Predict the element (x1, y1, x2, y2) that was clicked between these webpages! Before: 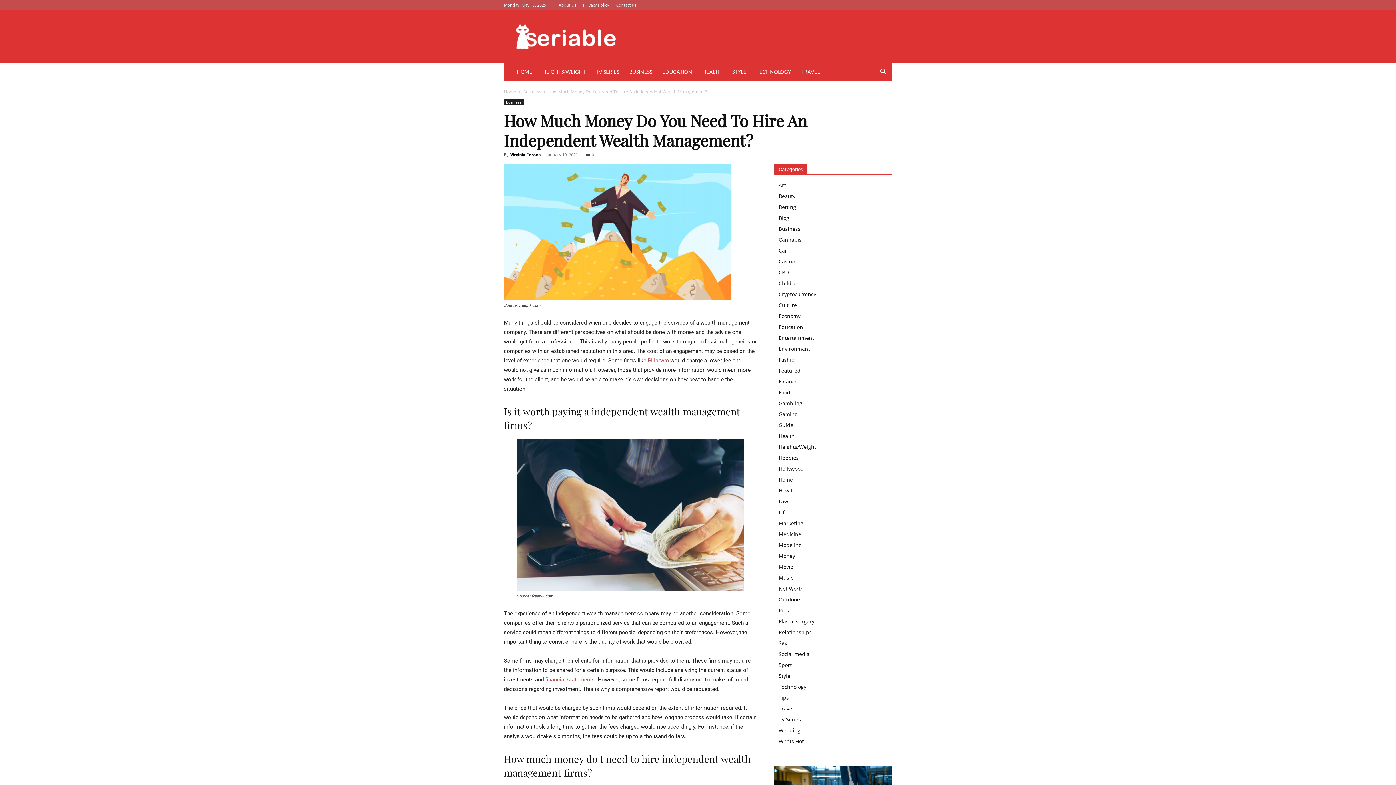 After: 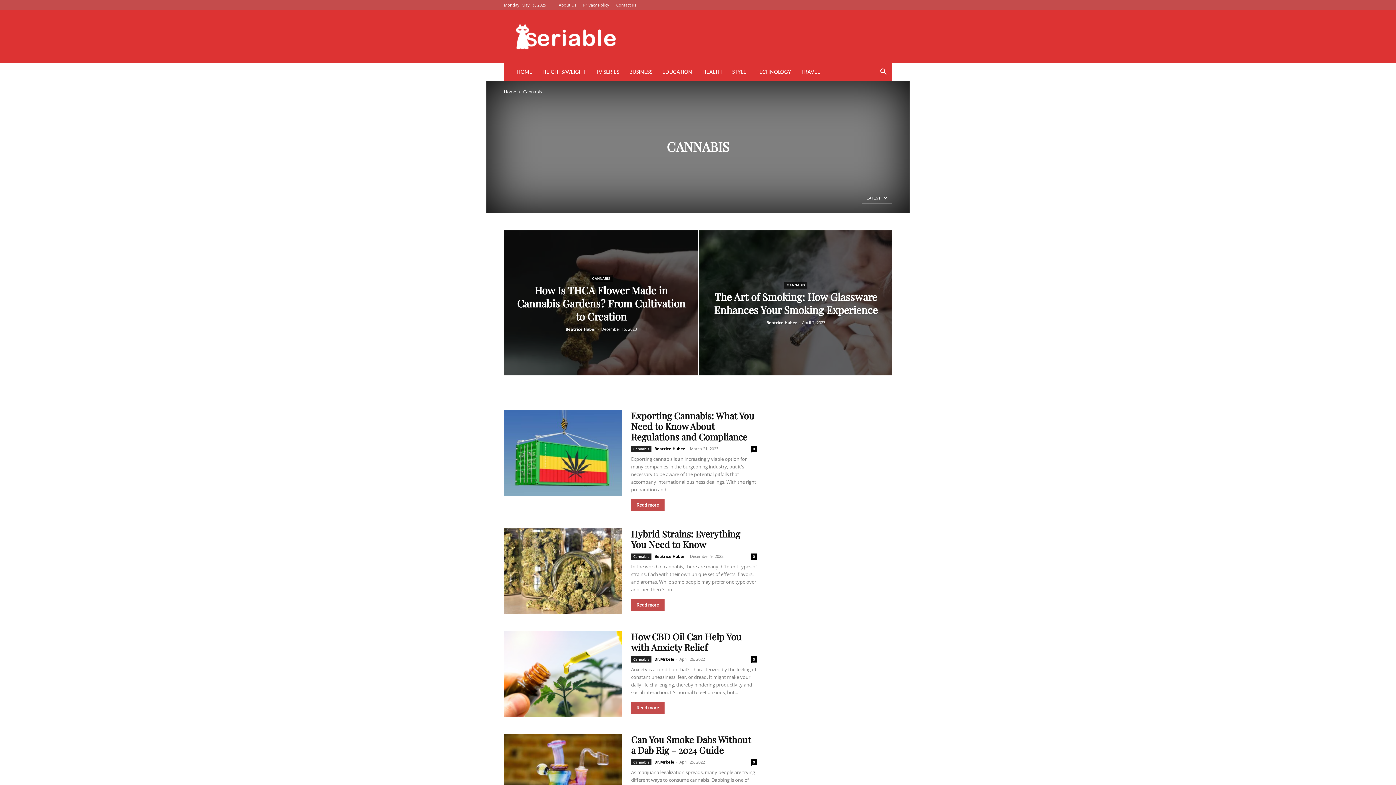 Action: bbox: (778, 236, 801, 243) label: Cannabis